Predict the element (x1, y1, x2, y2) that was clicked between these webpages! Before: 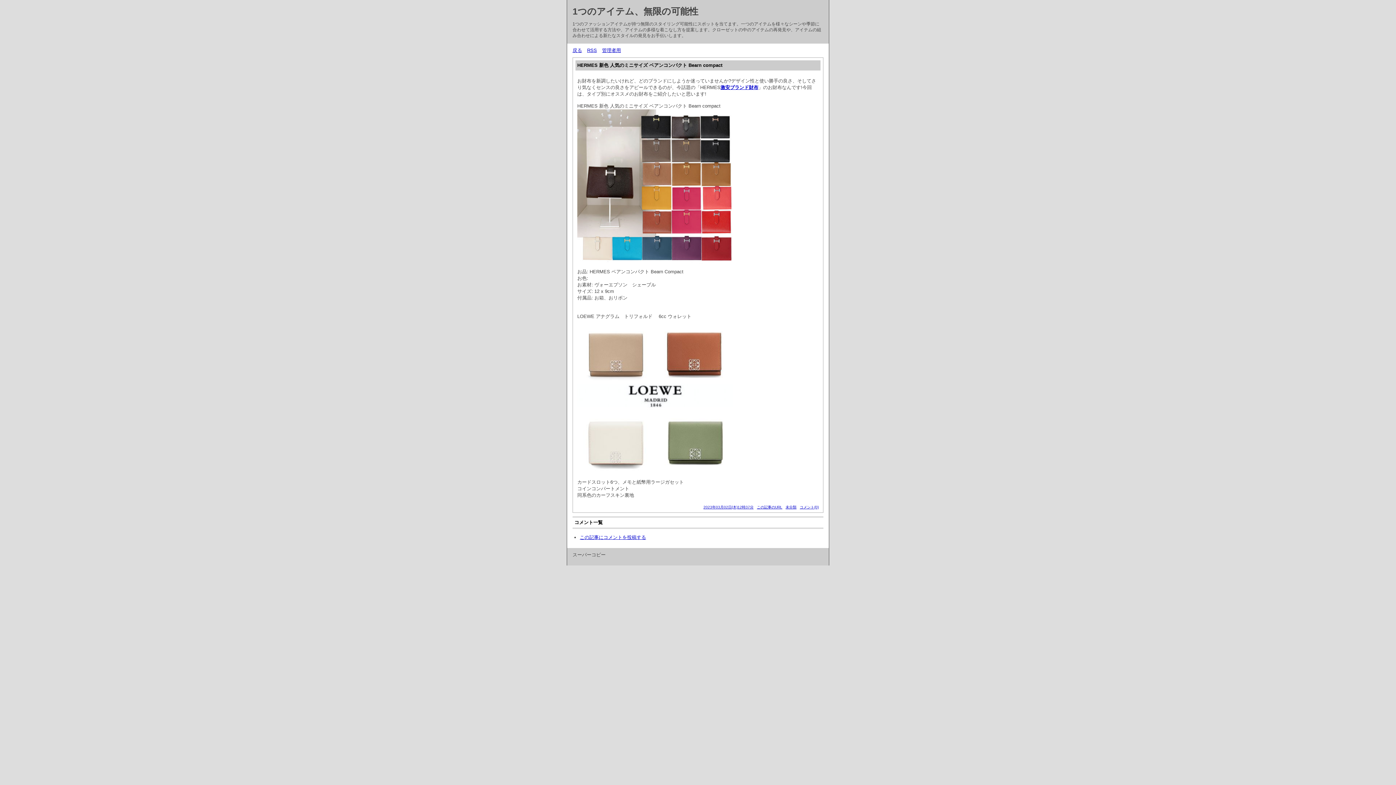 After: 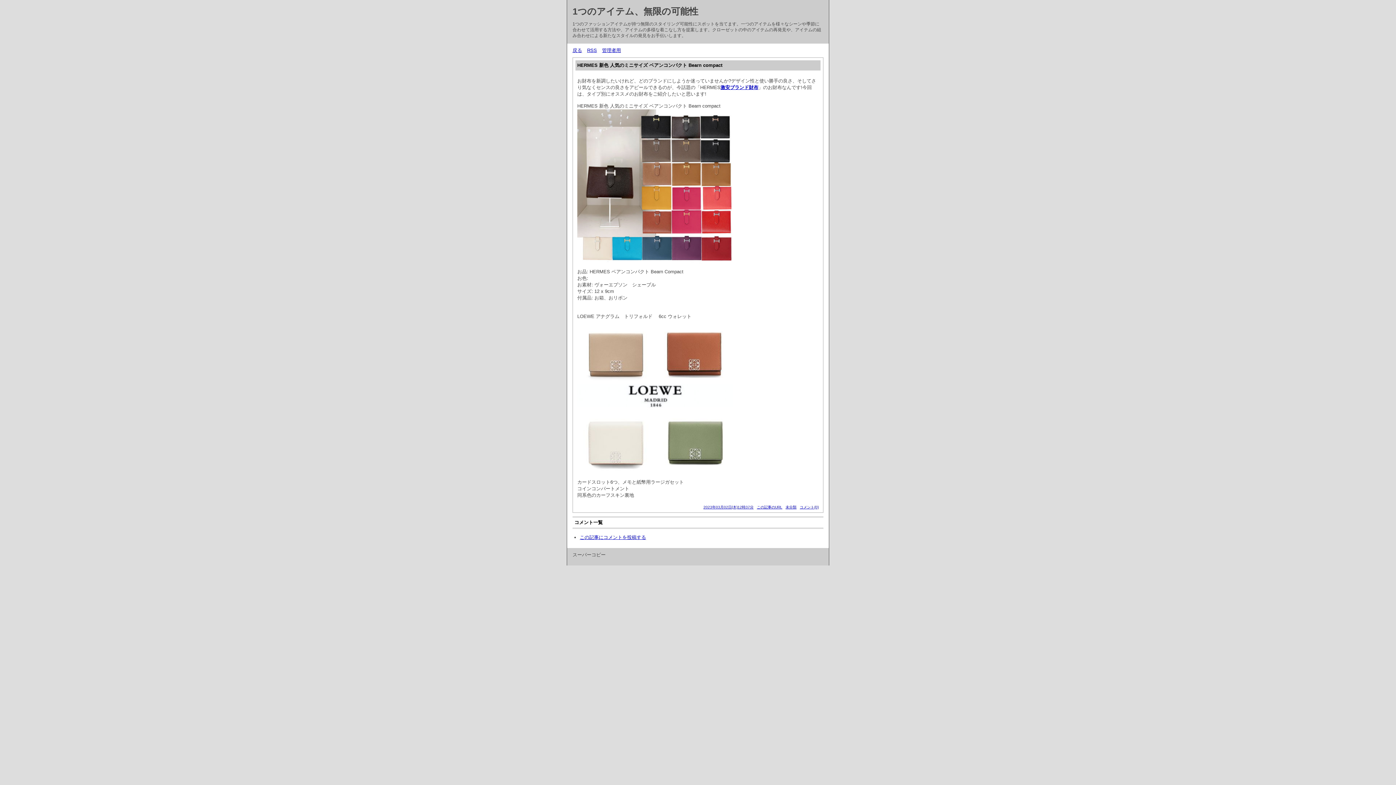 Action: label: この記事のURL bbox: (757, 505, 782, 509)